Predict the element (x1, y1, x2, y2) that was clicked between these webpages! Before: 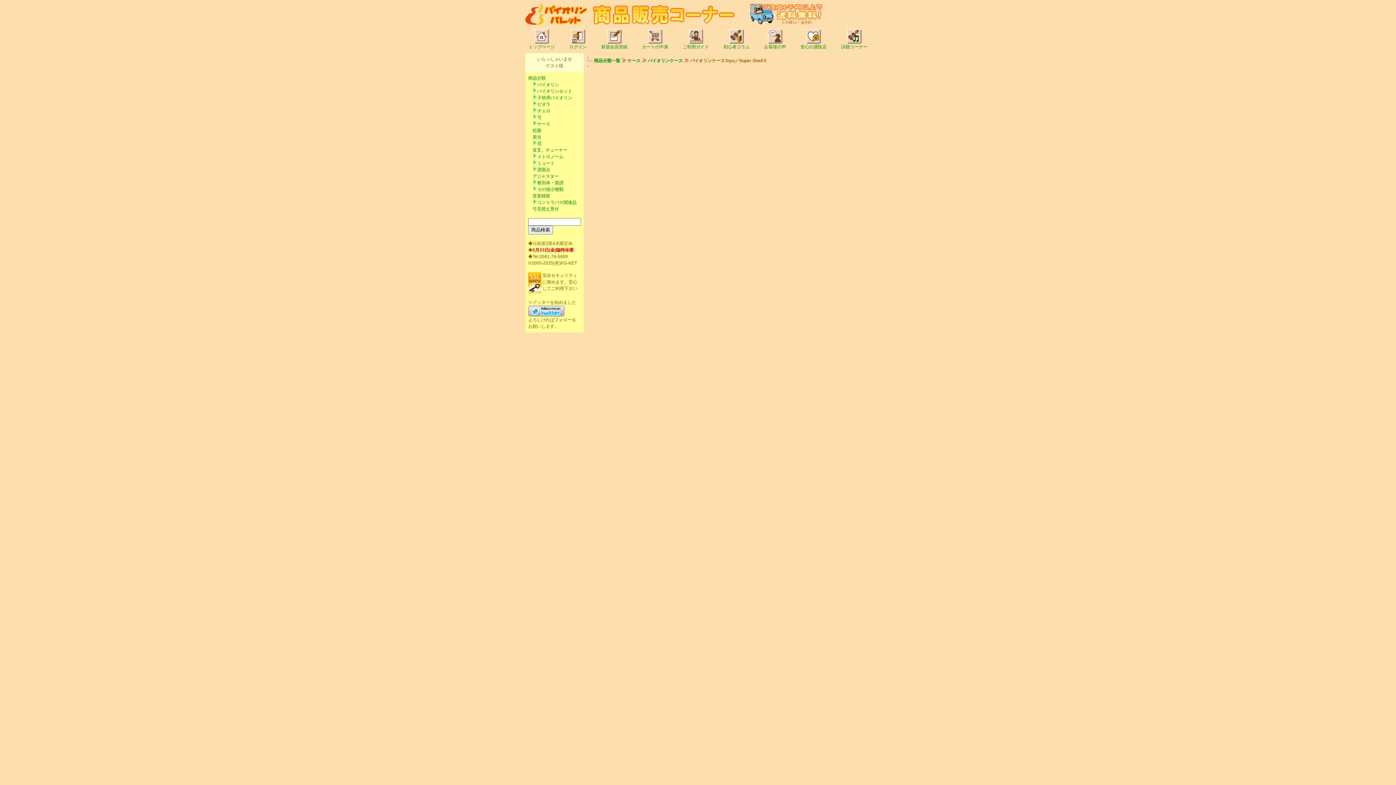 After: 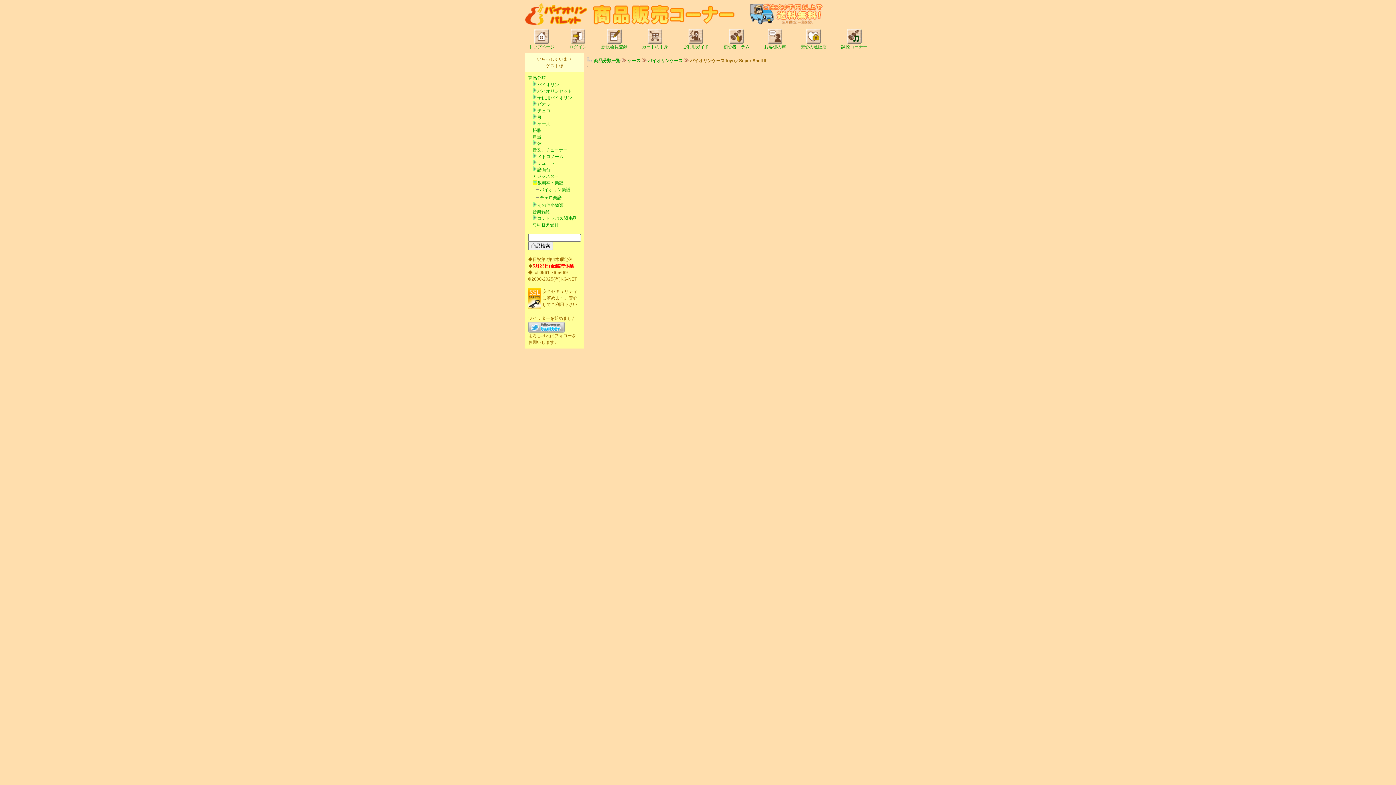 Action: bbox: (532, 180, 537, 185)